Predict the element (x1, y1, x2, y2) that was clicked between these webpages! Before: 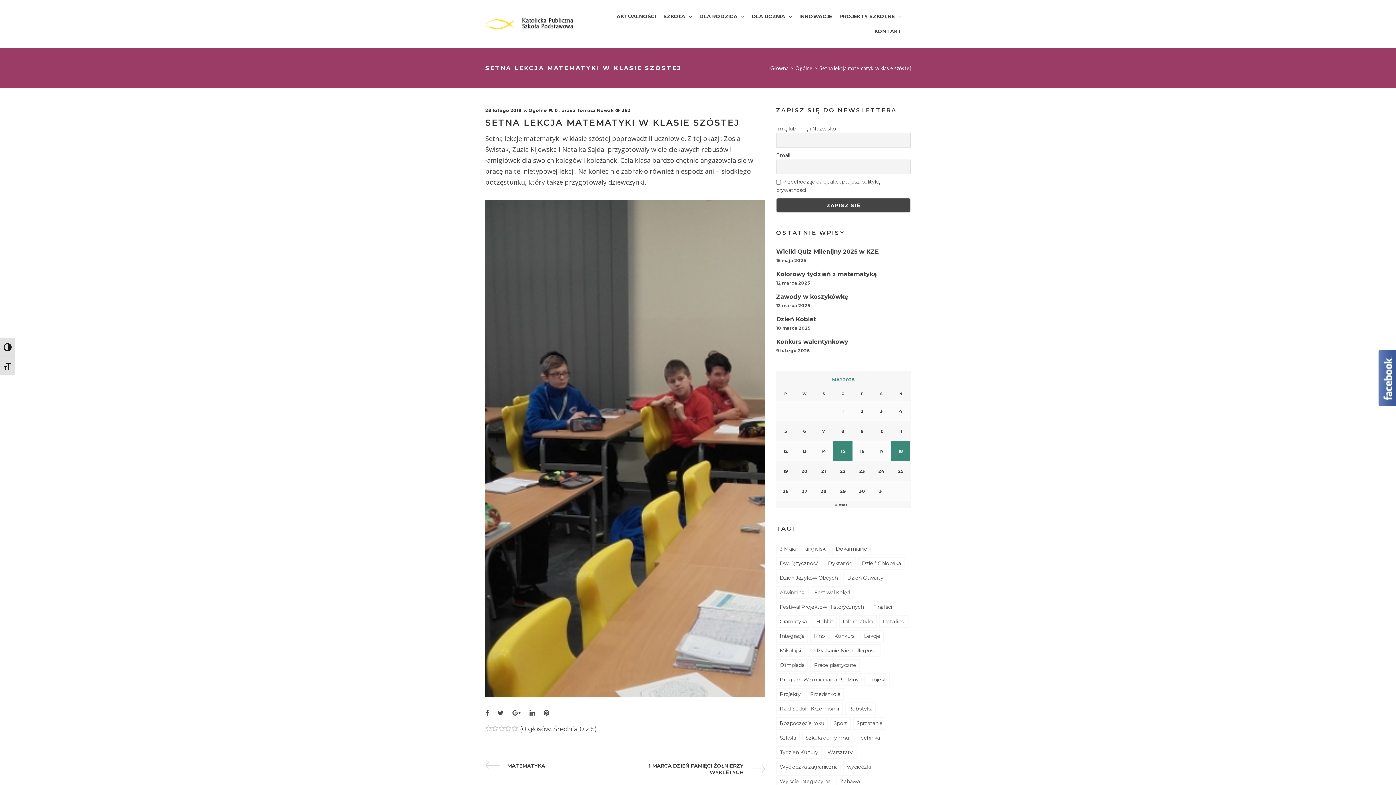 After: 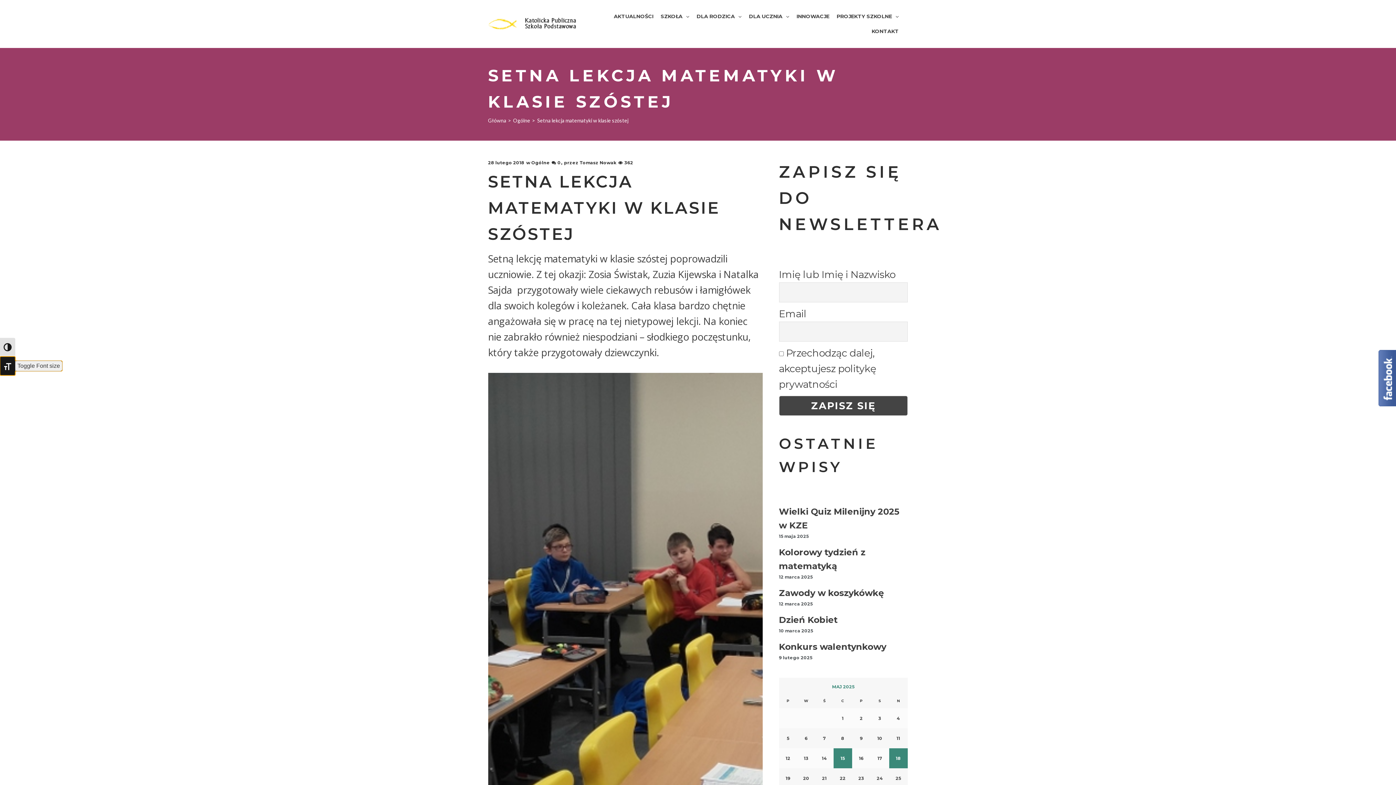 Action: bbox: (0, 356, 15, 375) label: Toggle Font size